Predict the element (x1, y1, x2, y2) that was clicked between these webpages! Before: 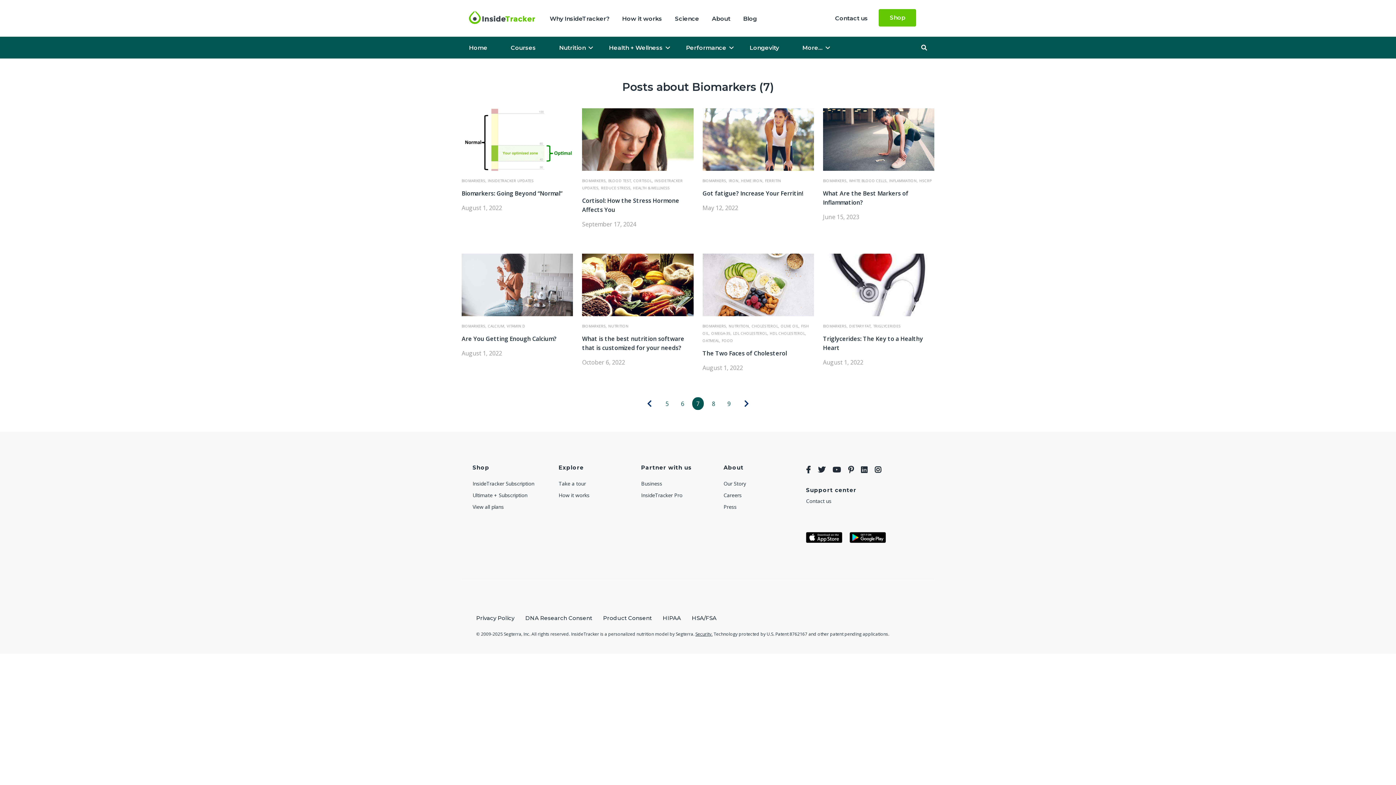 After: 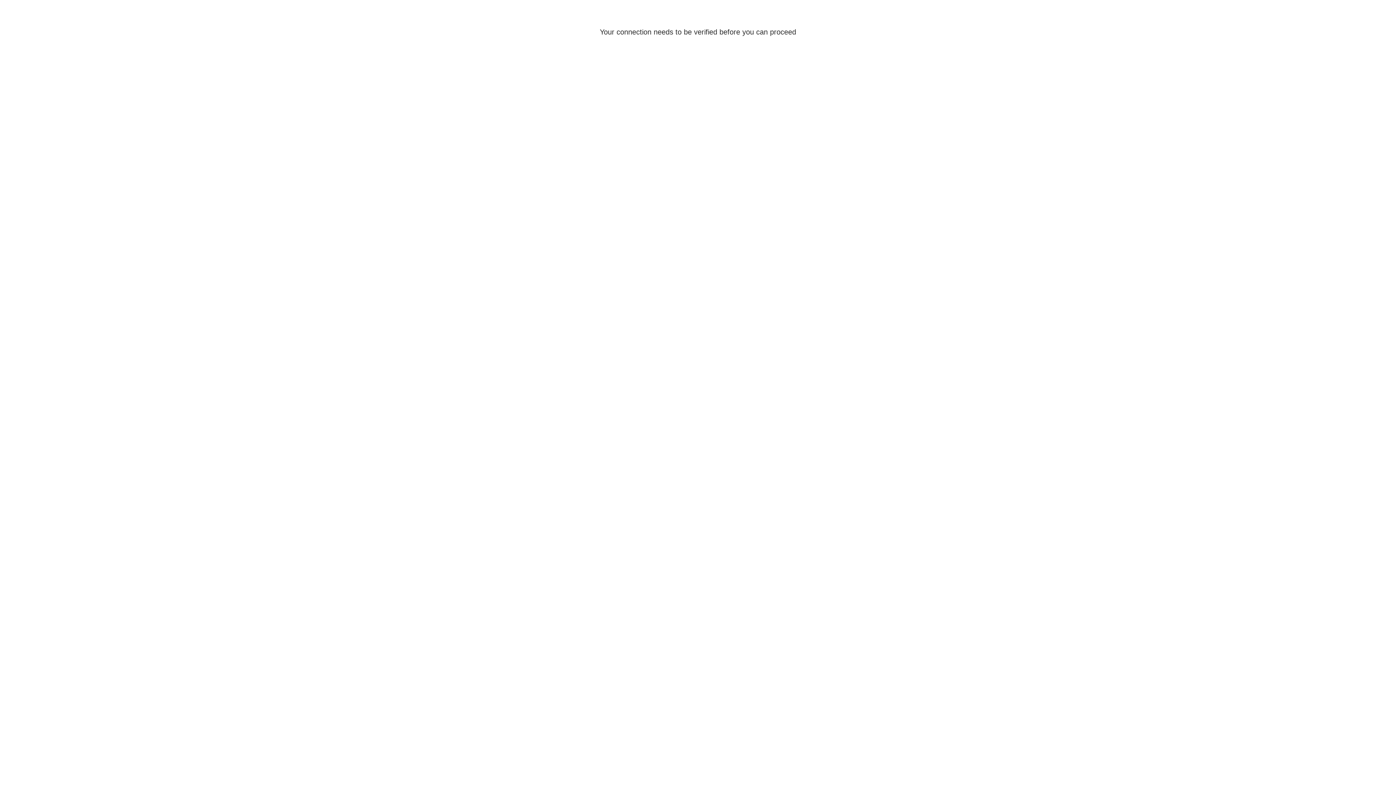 Action: label: Ultimate + Subscription bbox: (472, 491, 527, 498)